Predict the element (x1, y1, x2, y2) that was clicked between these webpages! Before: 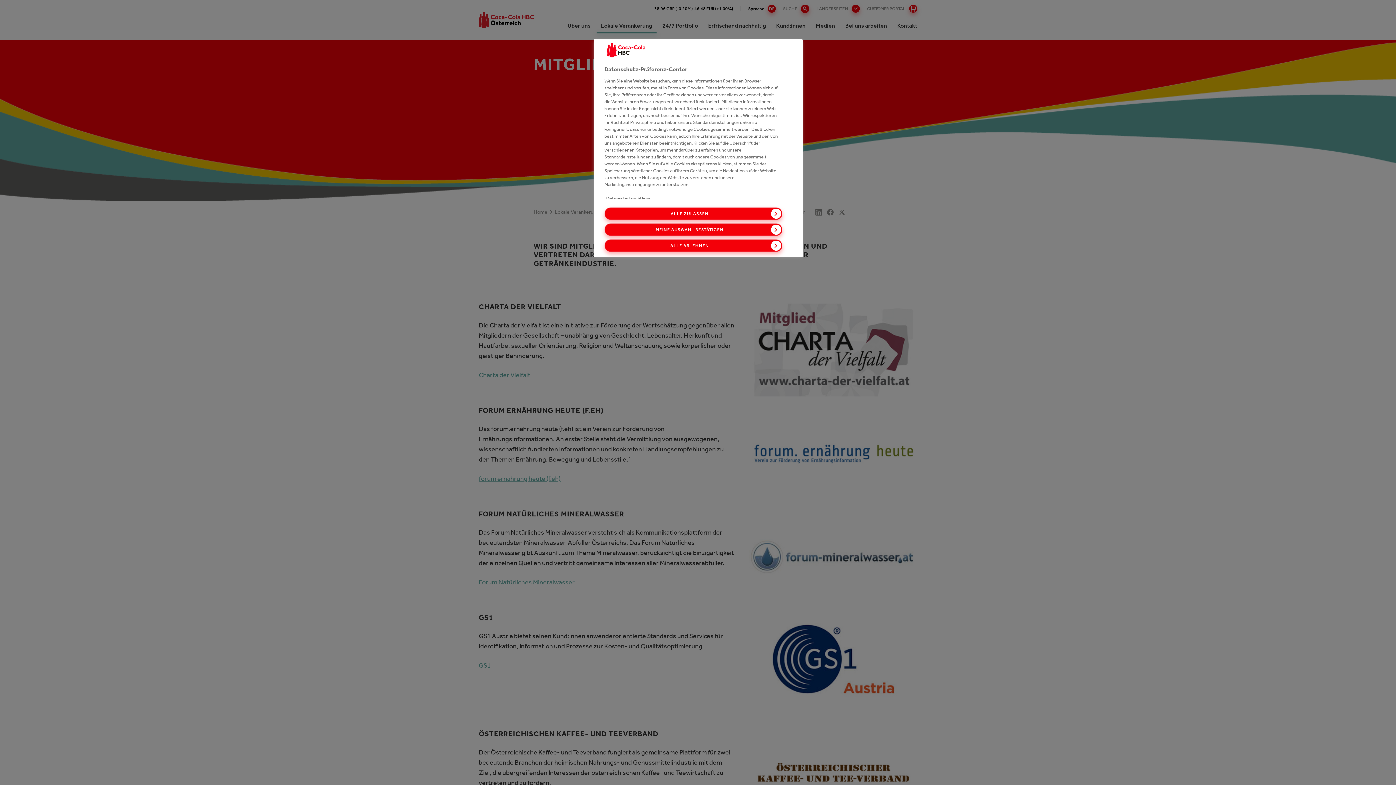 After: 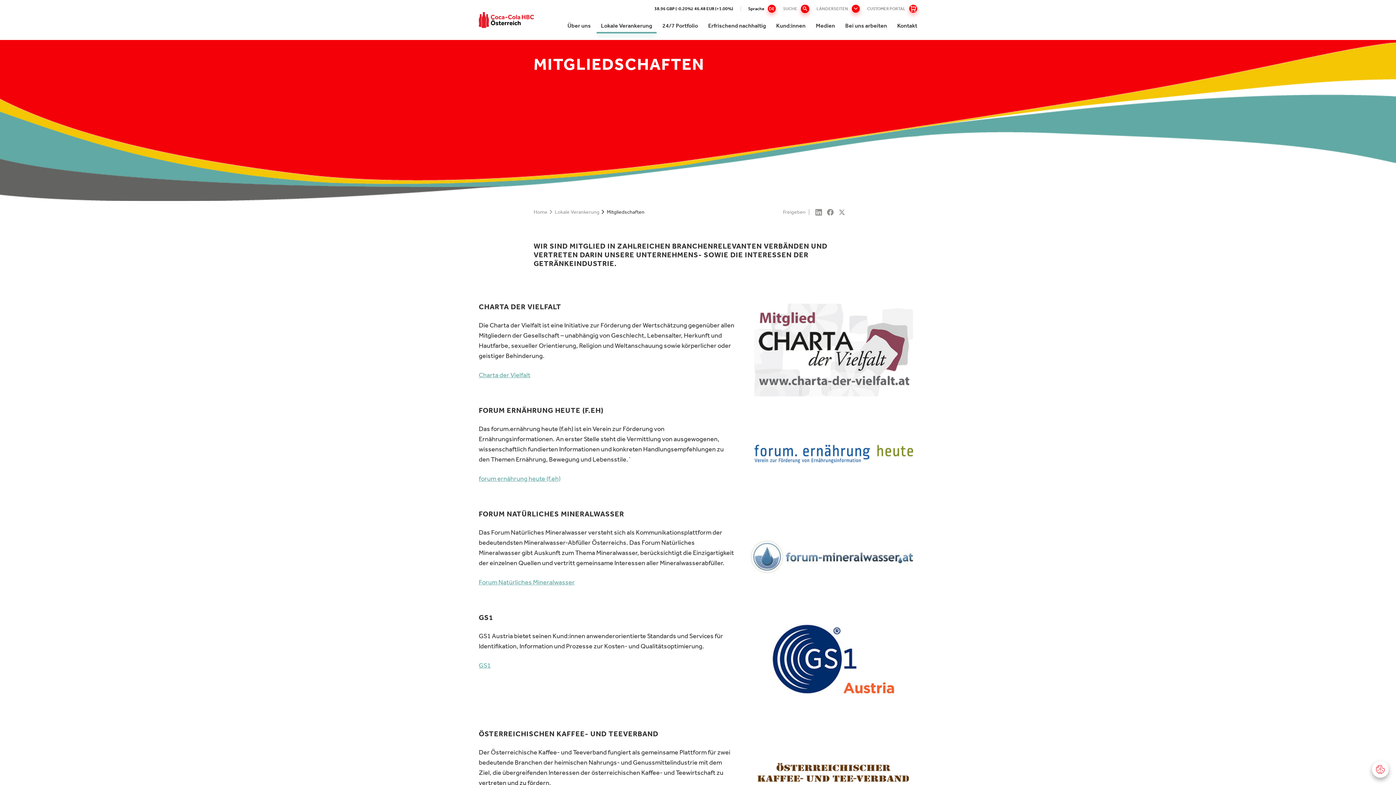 Action: bbox: (604, 223, 782, 236) label: MEINE AUSWAHL BESTÄTIGEN